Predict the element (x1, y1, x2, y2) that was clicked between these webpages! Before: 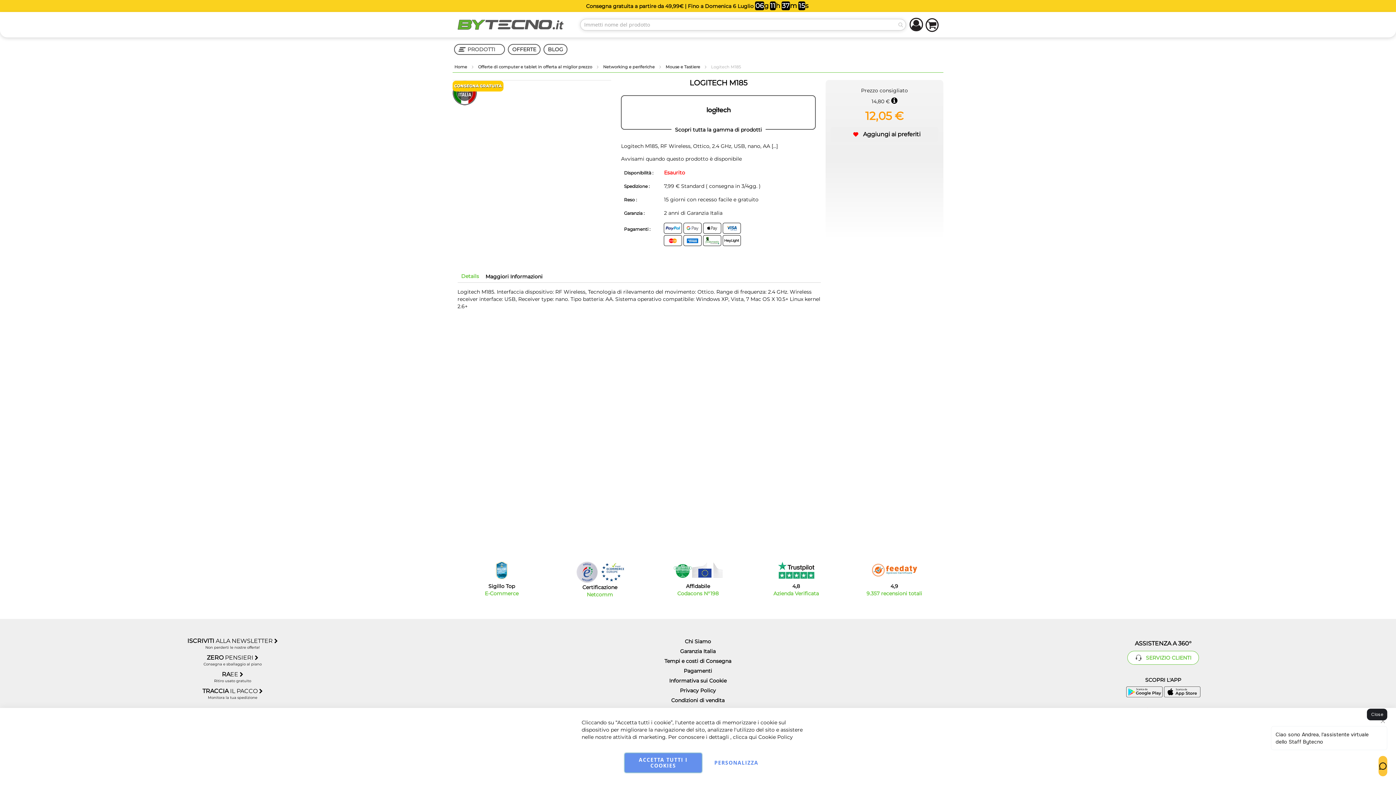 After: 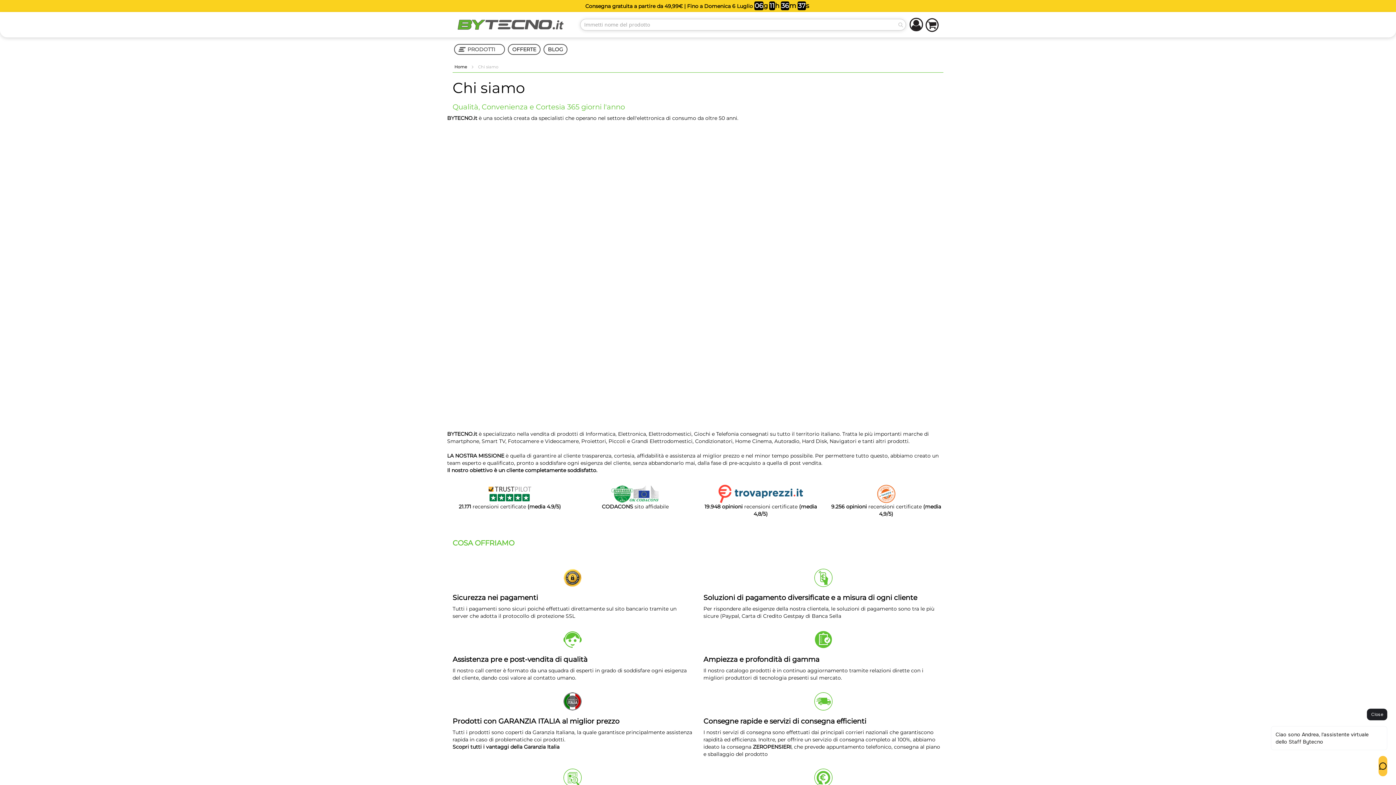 Action: bbox: (486, 637, 909, 646) label: Chi Siamo